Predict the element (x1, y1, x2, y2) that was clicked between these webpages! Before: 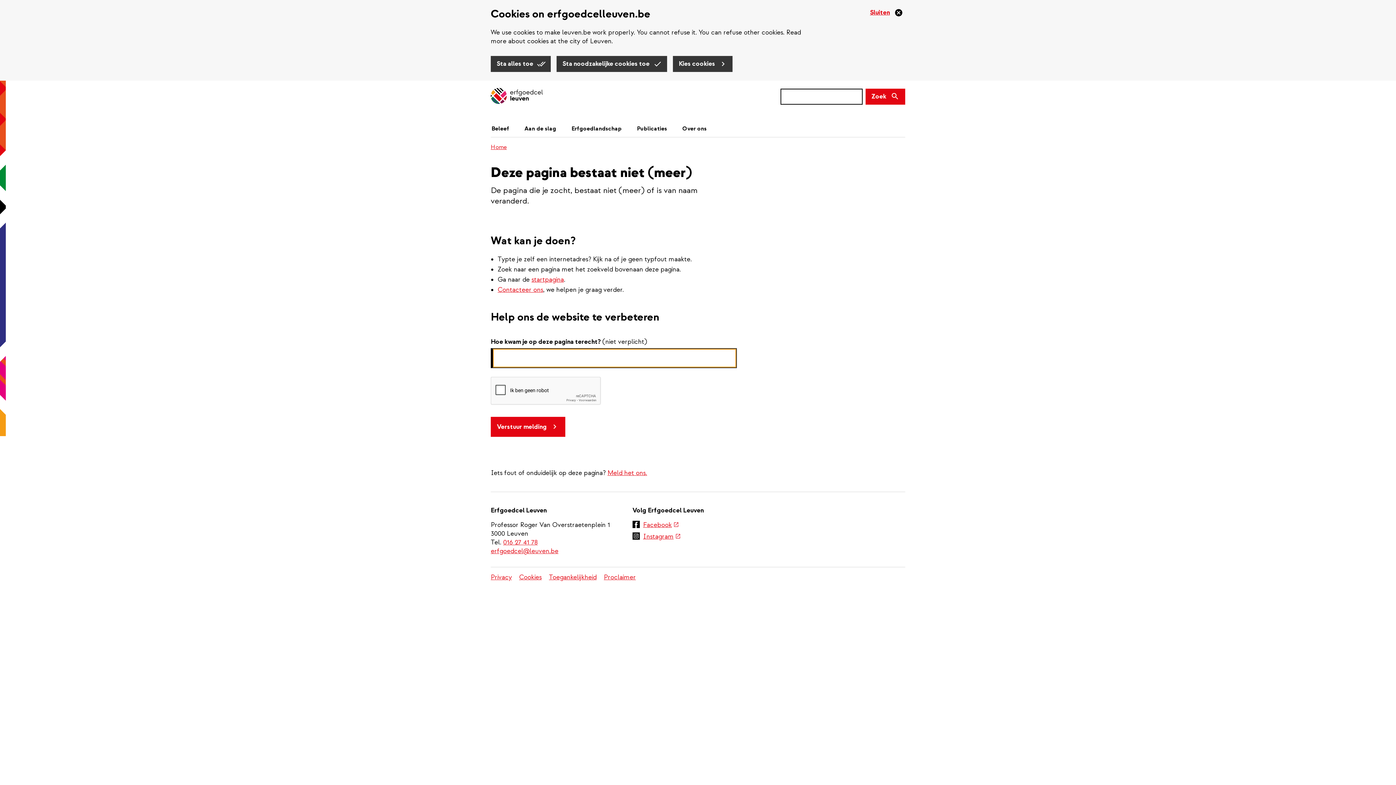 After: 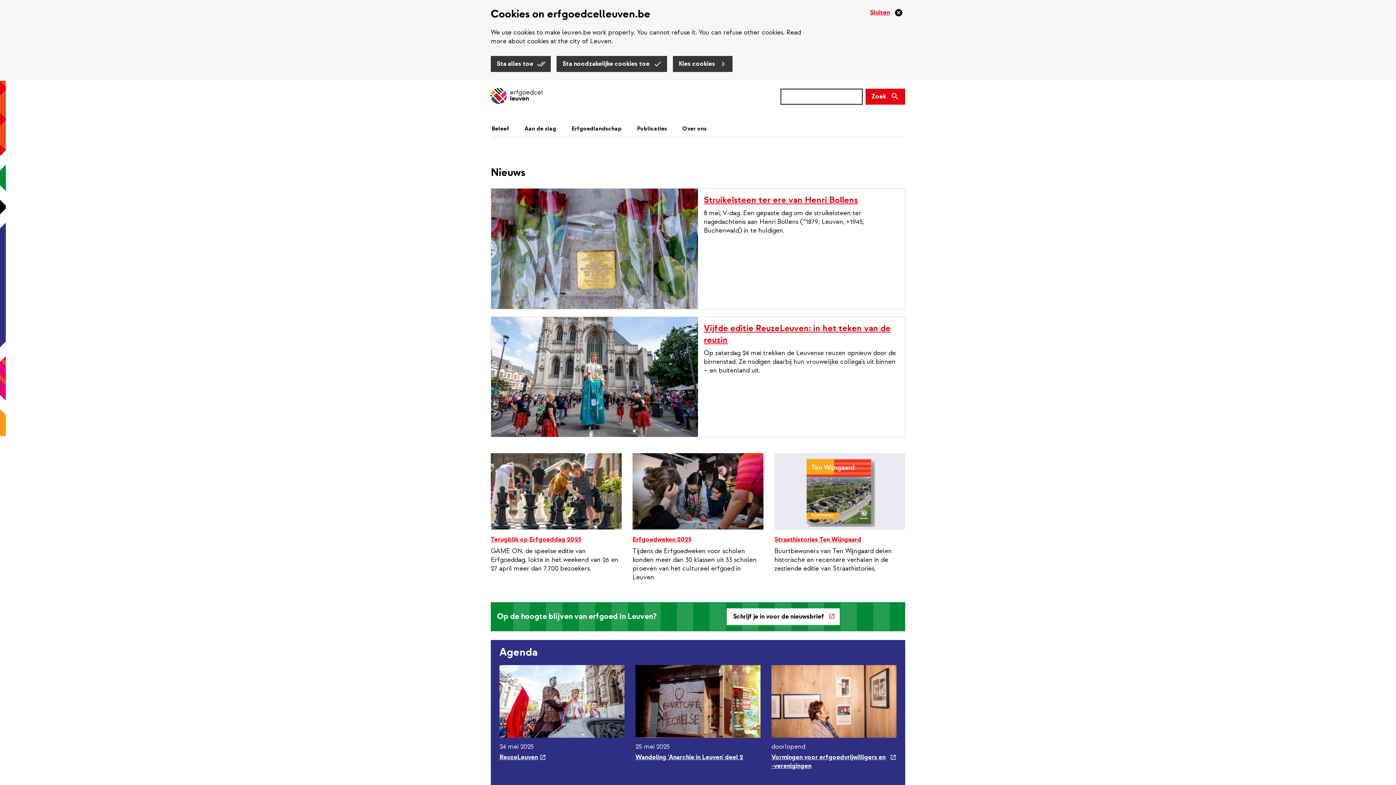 Action: bbox: (487, 84, 546, 108)